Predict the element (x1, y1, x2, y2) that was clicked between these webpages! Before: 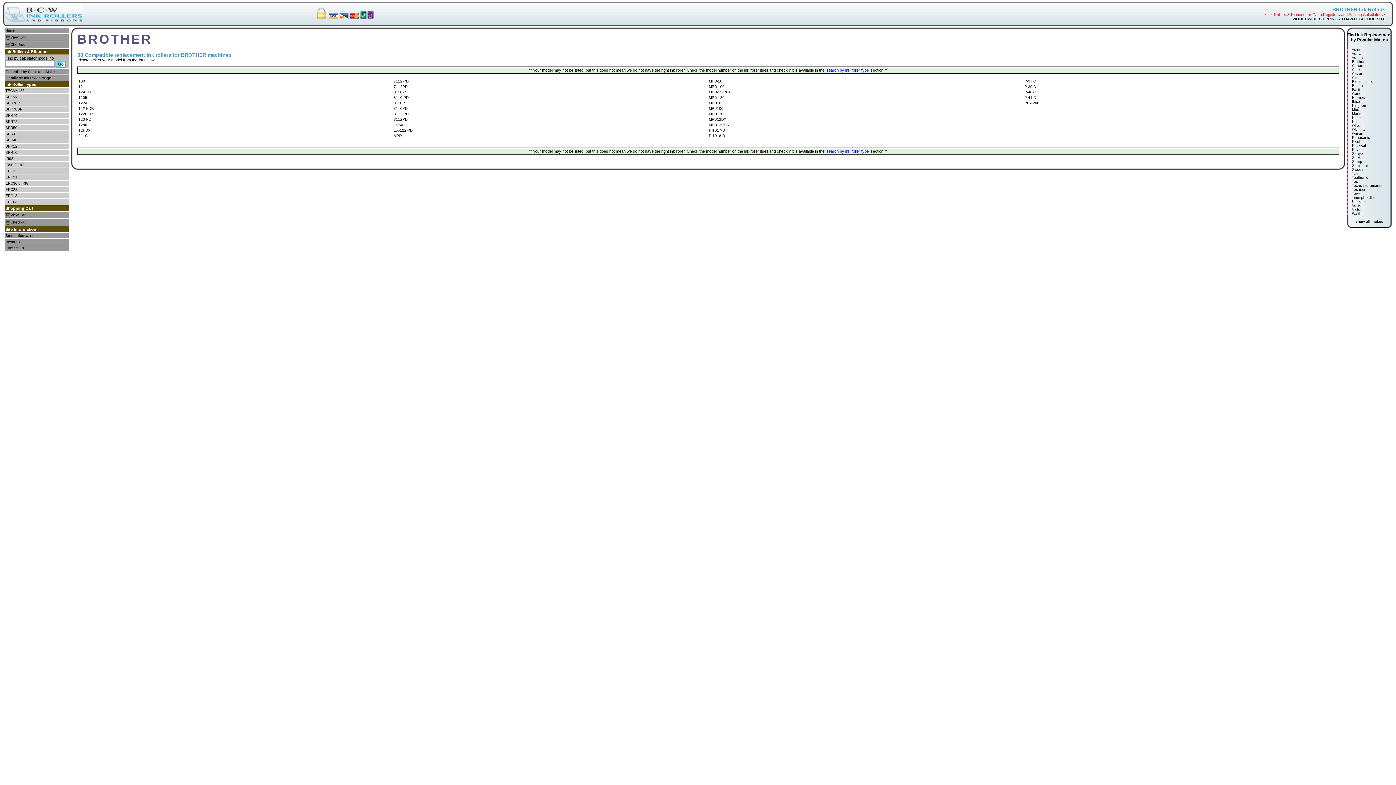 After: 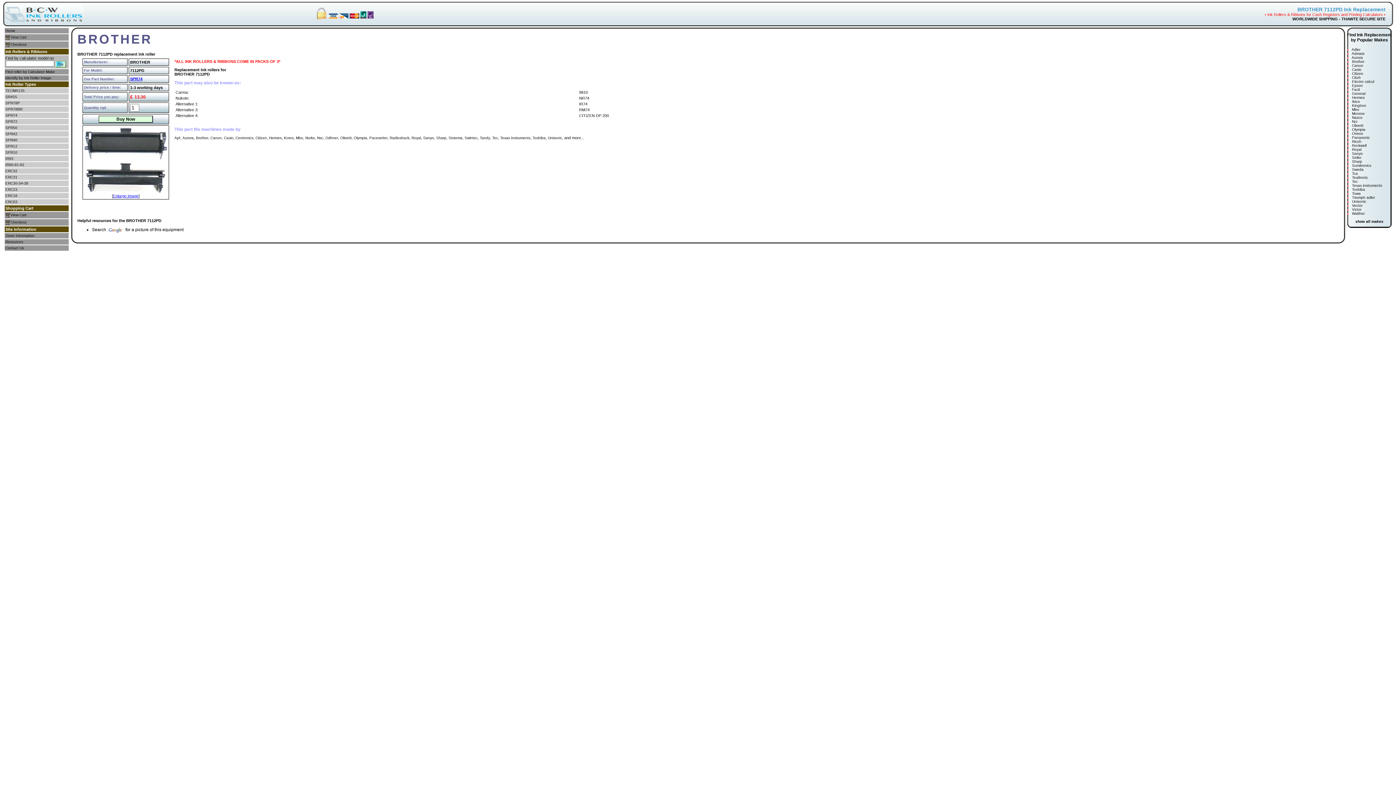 Action: label: 7112PD bbox: (393, 84, 407, 88)